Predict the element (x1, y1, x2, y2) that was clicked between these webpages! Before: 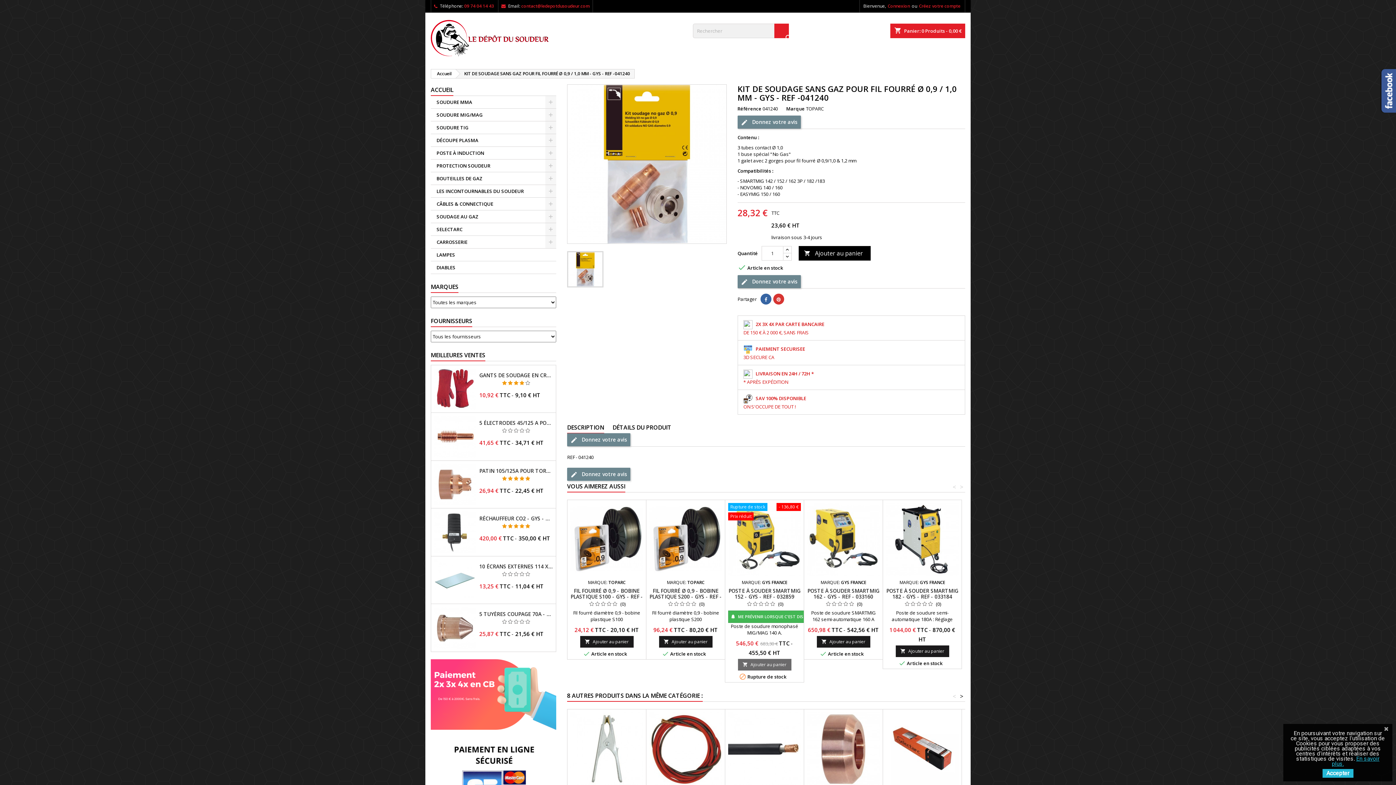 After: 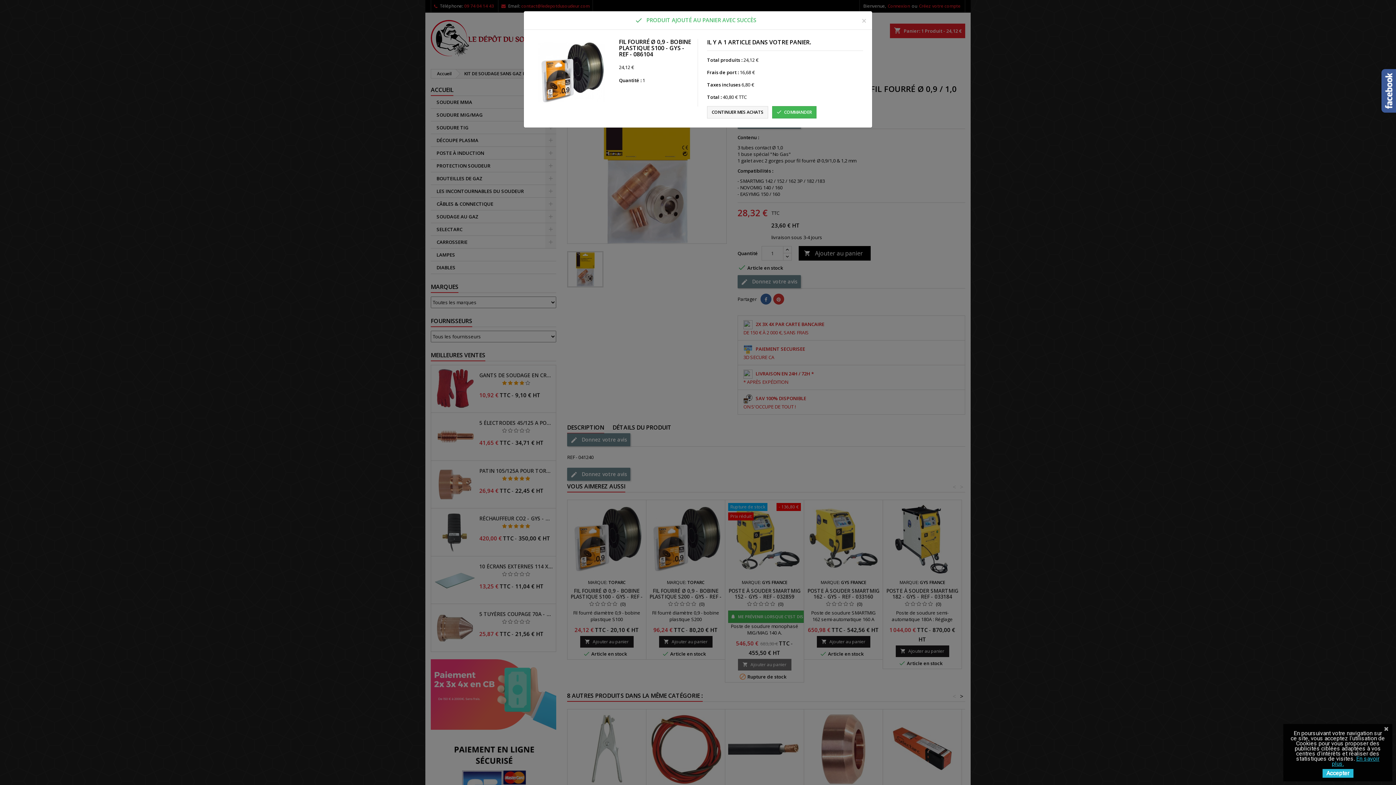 Action: bbox: (580, 636, 633, 648) label: 
Ajouter au panier